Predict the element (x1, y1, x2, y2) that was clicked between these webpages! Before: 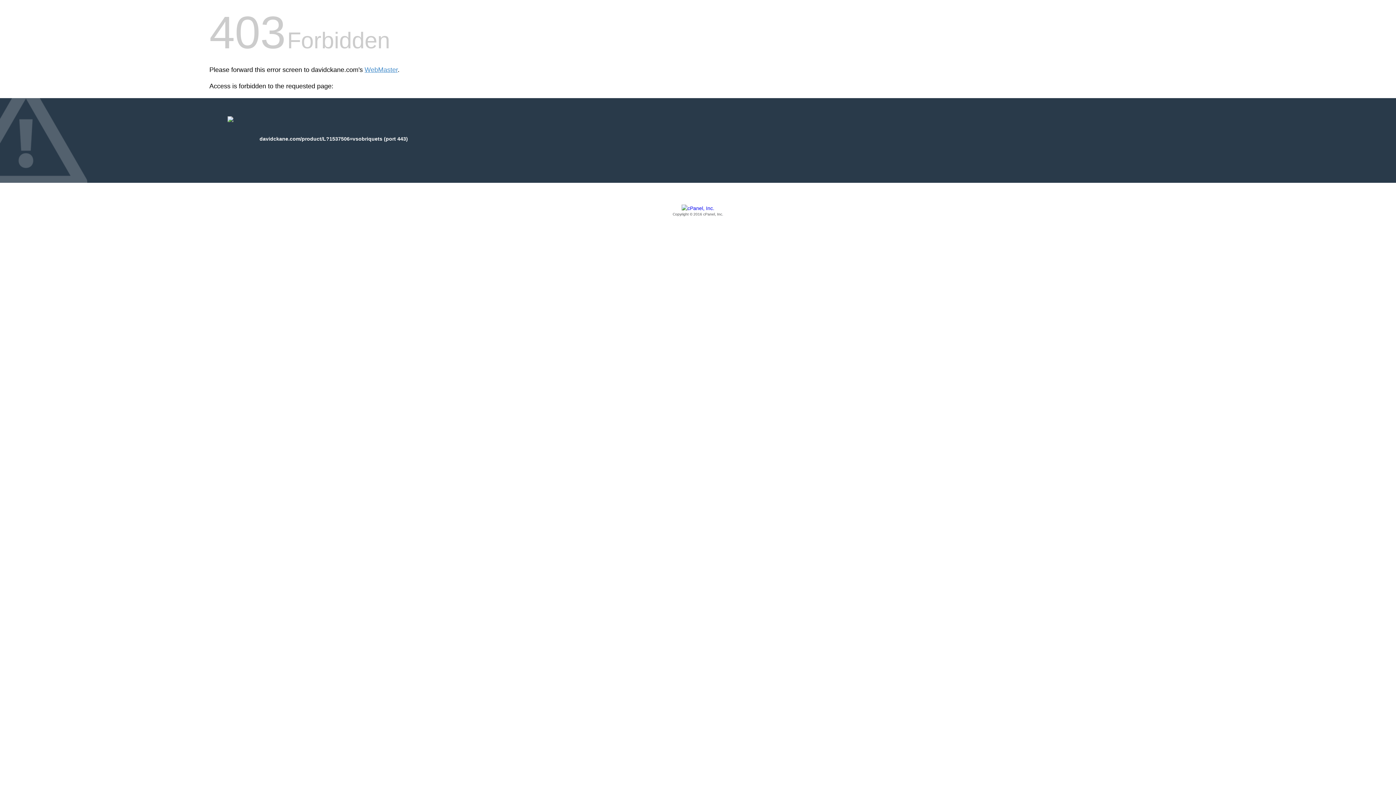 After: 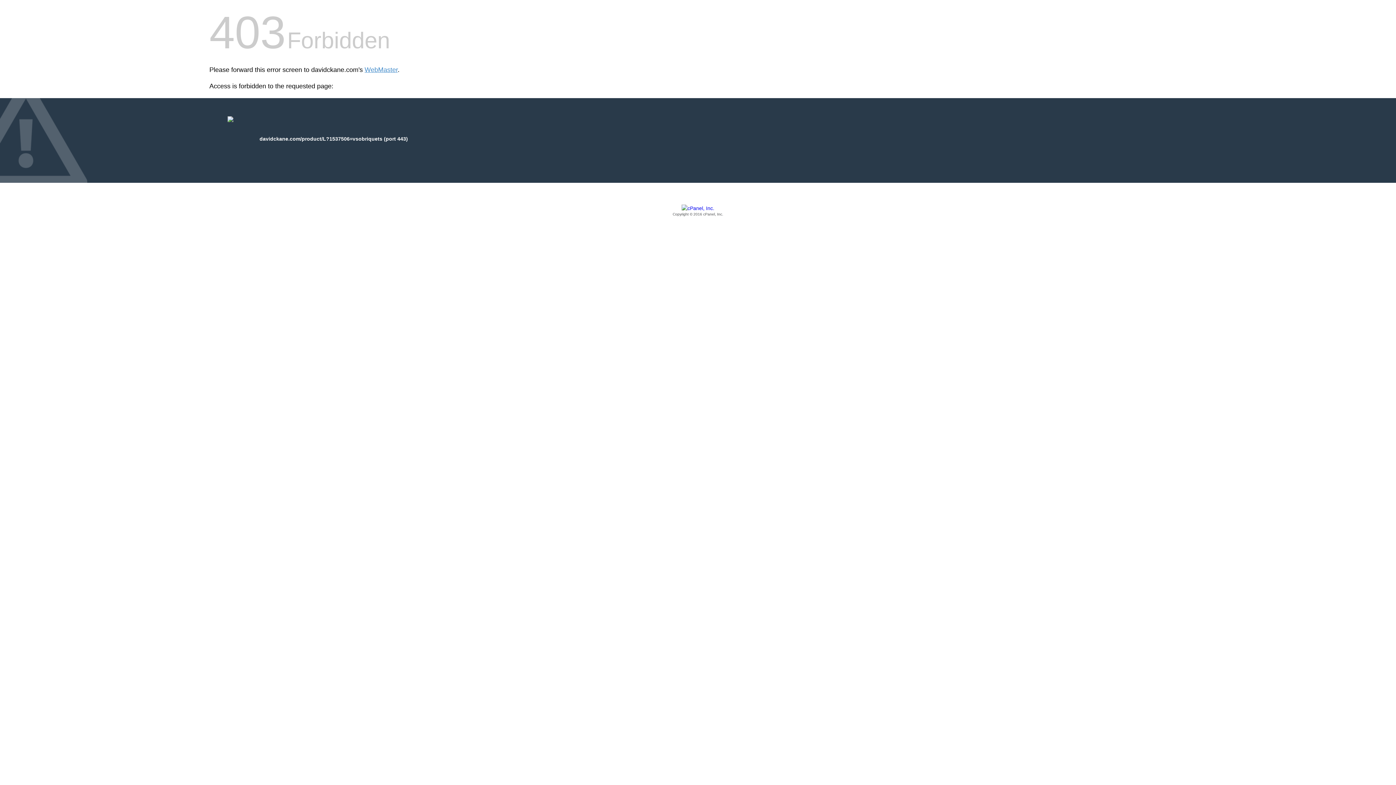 Action: bbox: (209, 205, 1186, 217) label: Copyright © 2016 cPanel, Inc.